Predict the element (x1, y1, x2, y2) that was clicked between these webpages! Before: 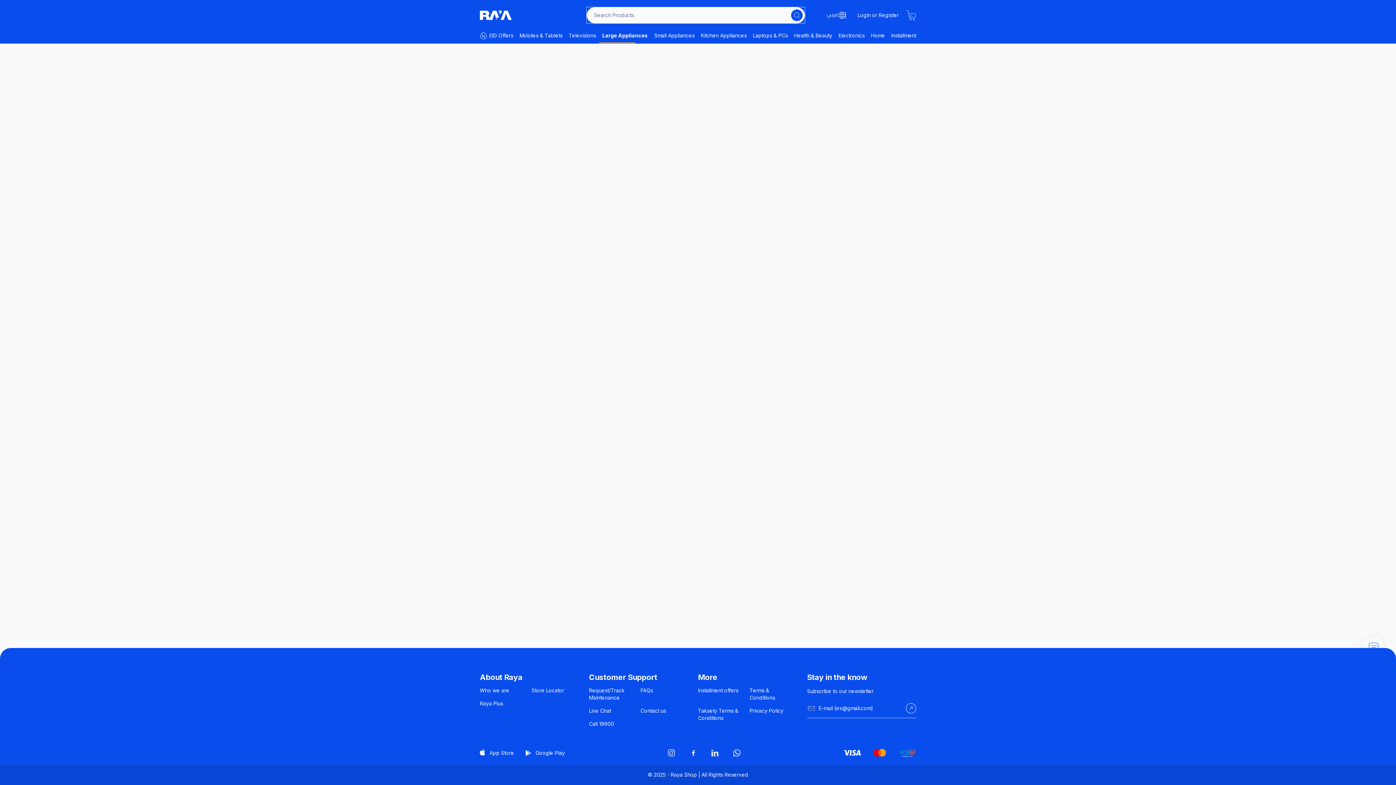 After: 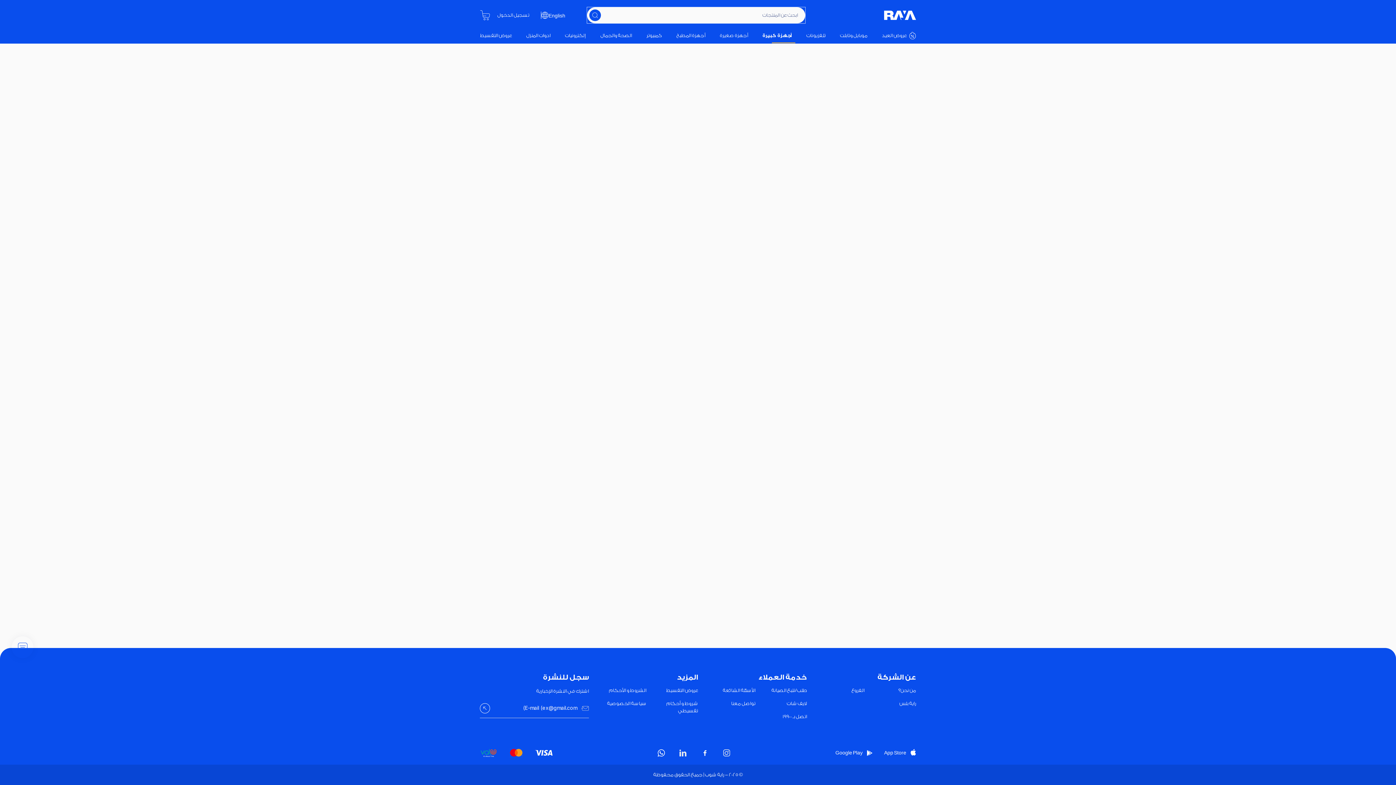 Action: bbox: (826, 10, 845, 20)